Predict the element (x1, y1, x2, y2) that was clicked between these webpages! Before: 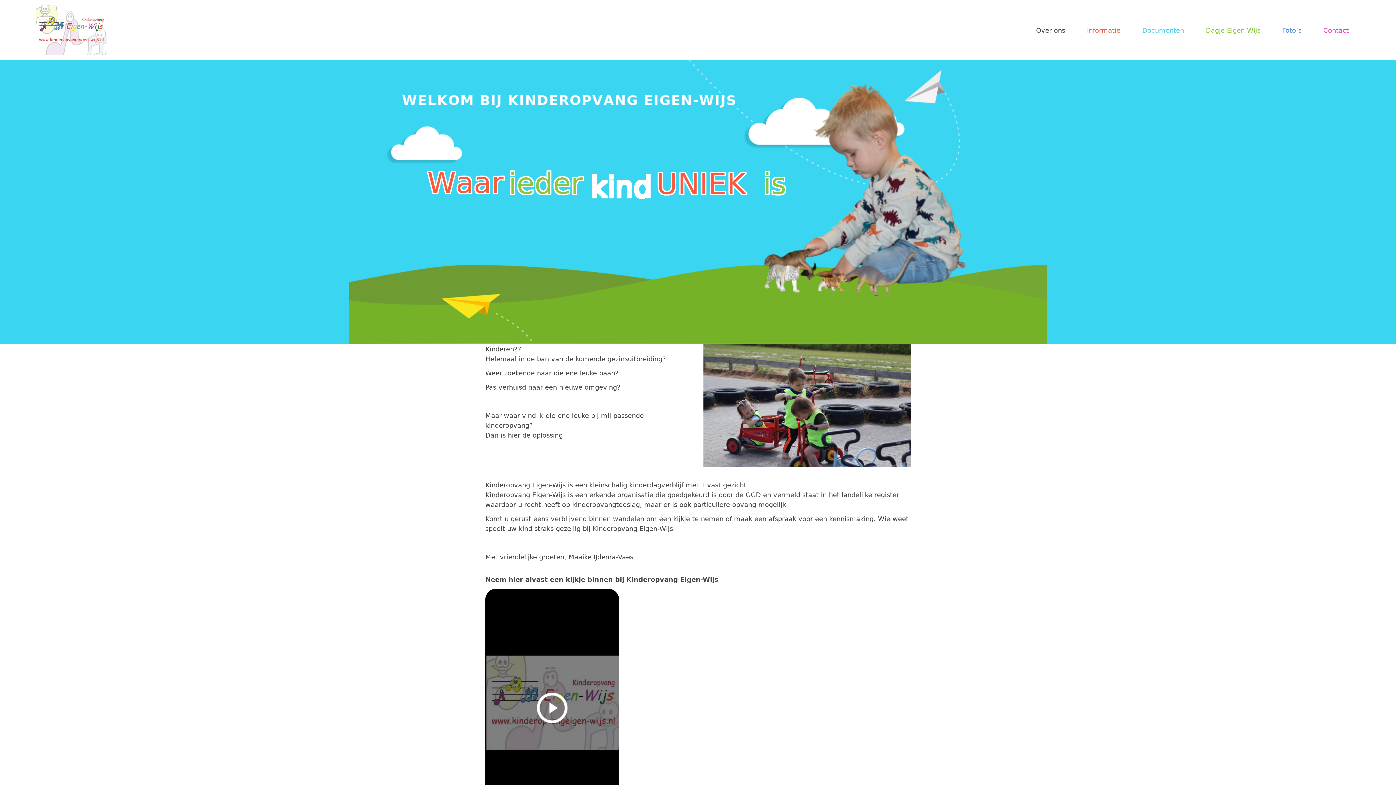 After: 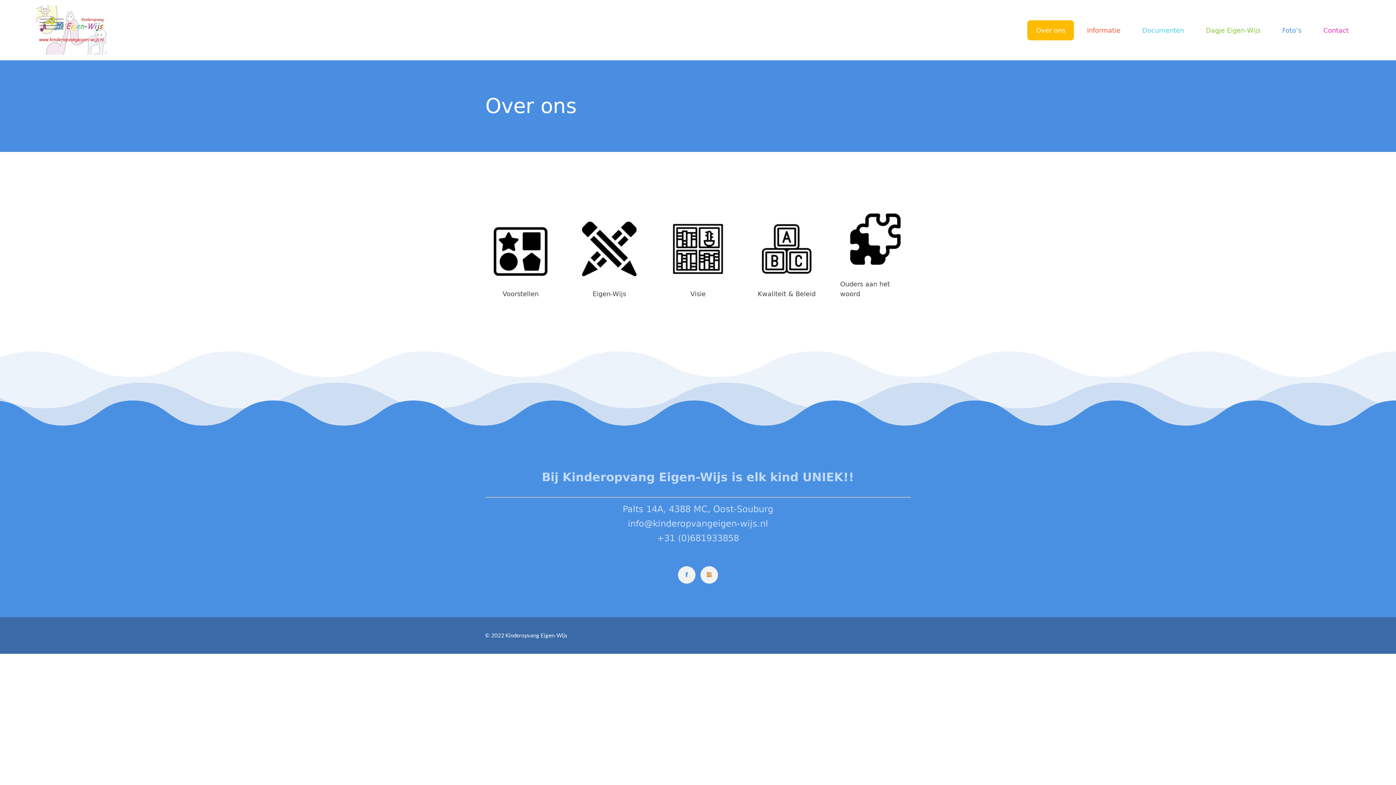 Action: label: Over ons bbox: (1027, 20, 1074, 40)